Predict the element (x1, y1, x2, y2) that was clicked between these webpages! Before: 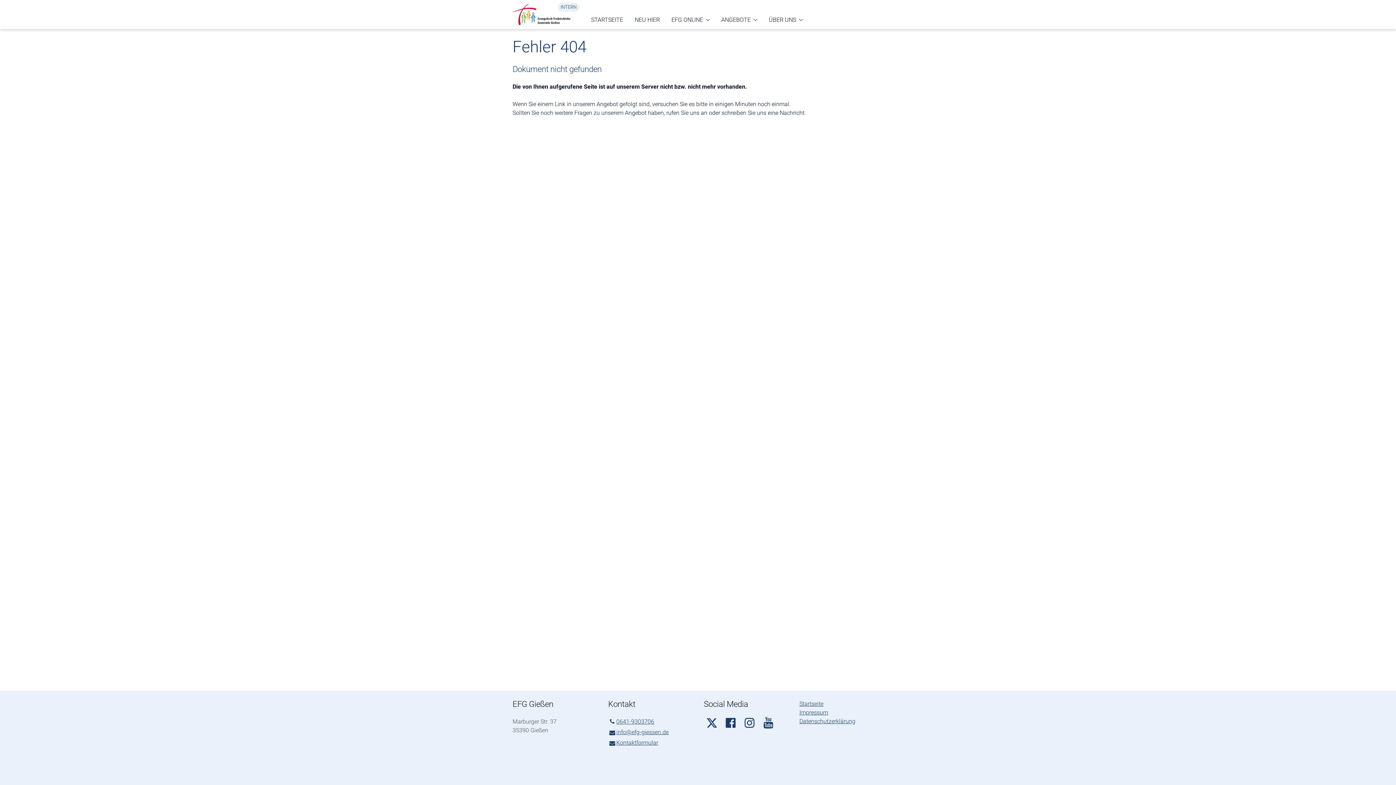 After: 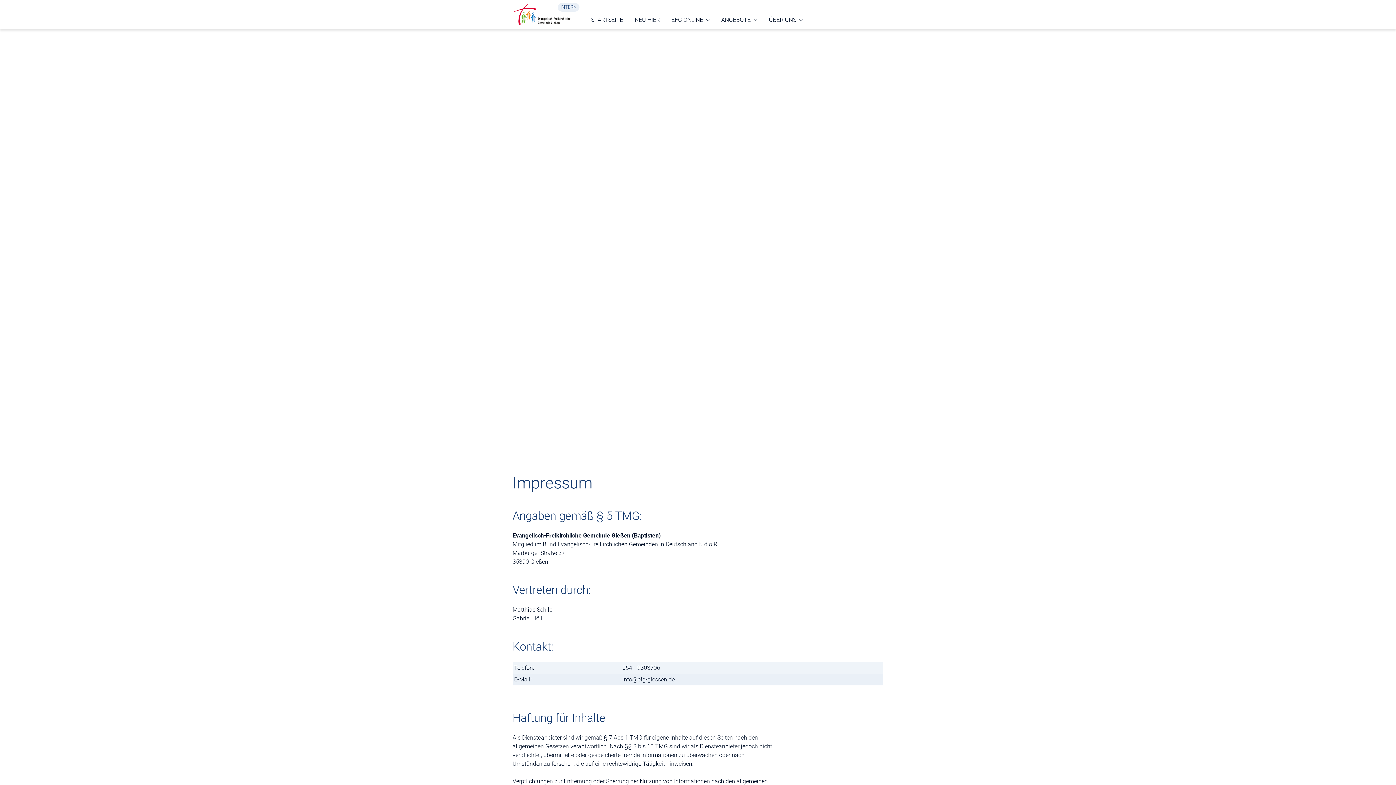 Action: label: Impressum bbox: (799, 709, 828, 716)